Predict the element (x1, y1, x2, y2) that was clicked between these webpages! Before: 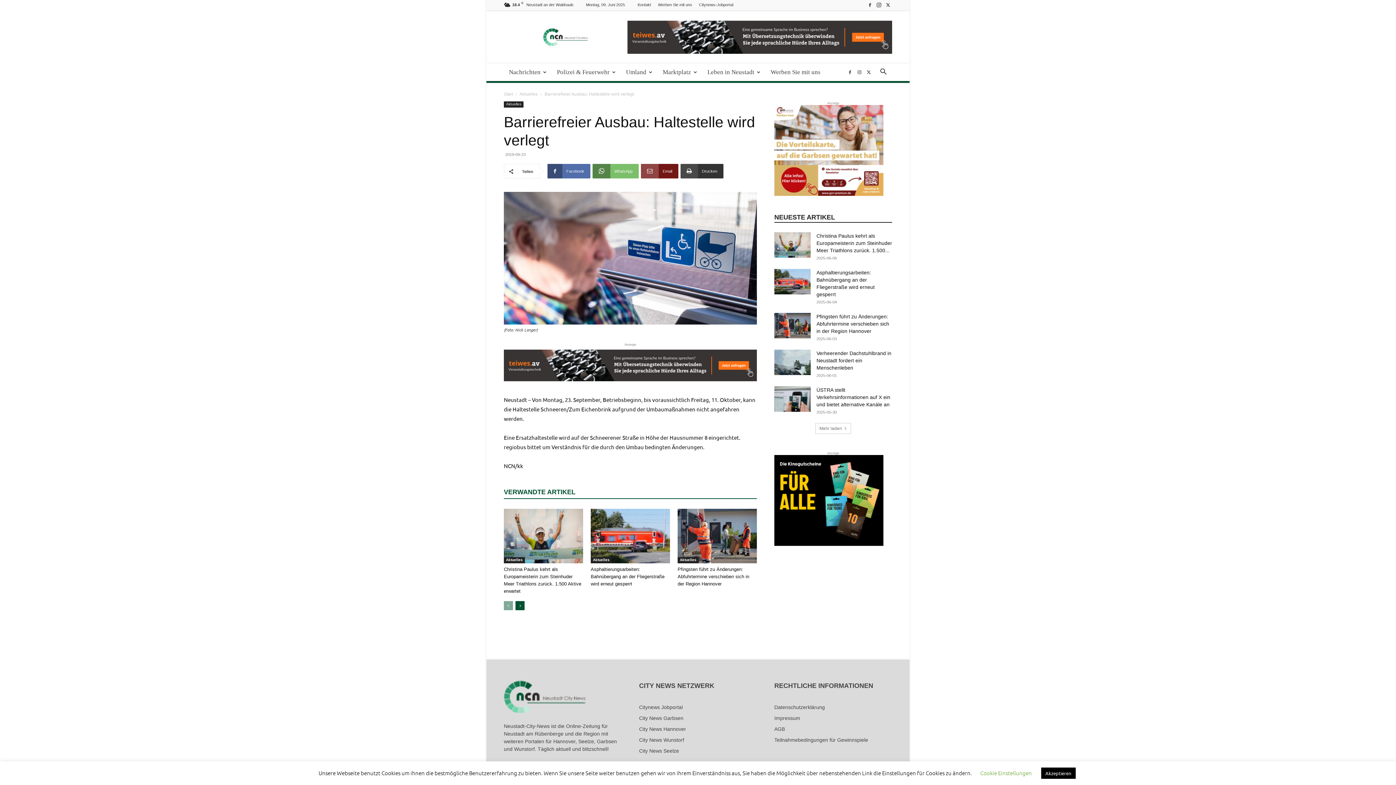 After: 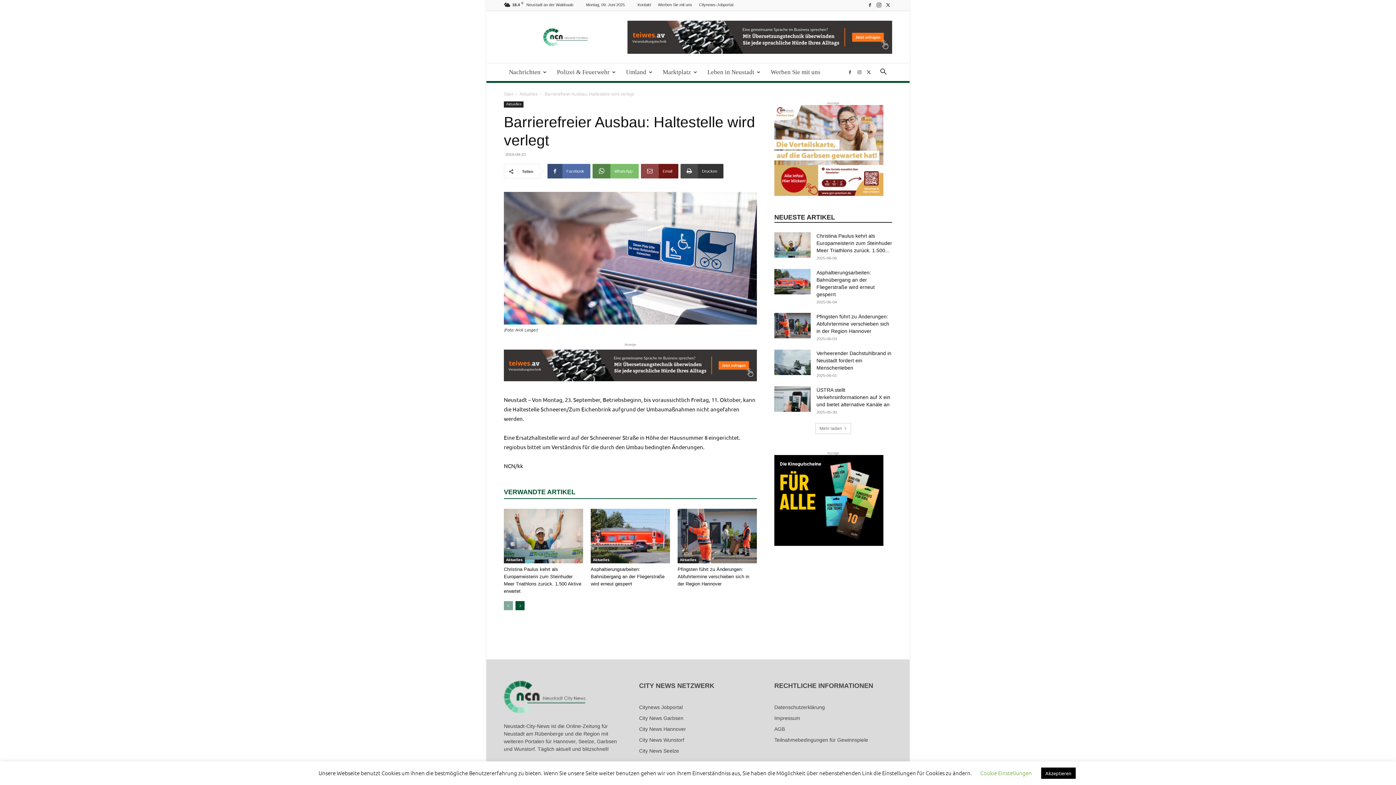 Action: bbox: (774, 191, 883, 197) label: Premium-Card-Anzeige-